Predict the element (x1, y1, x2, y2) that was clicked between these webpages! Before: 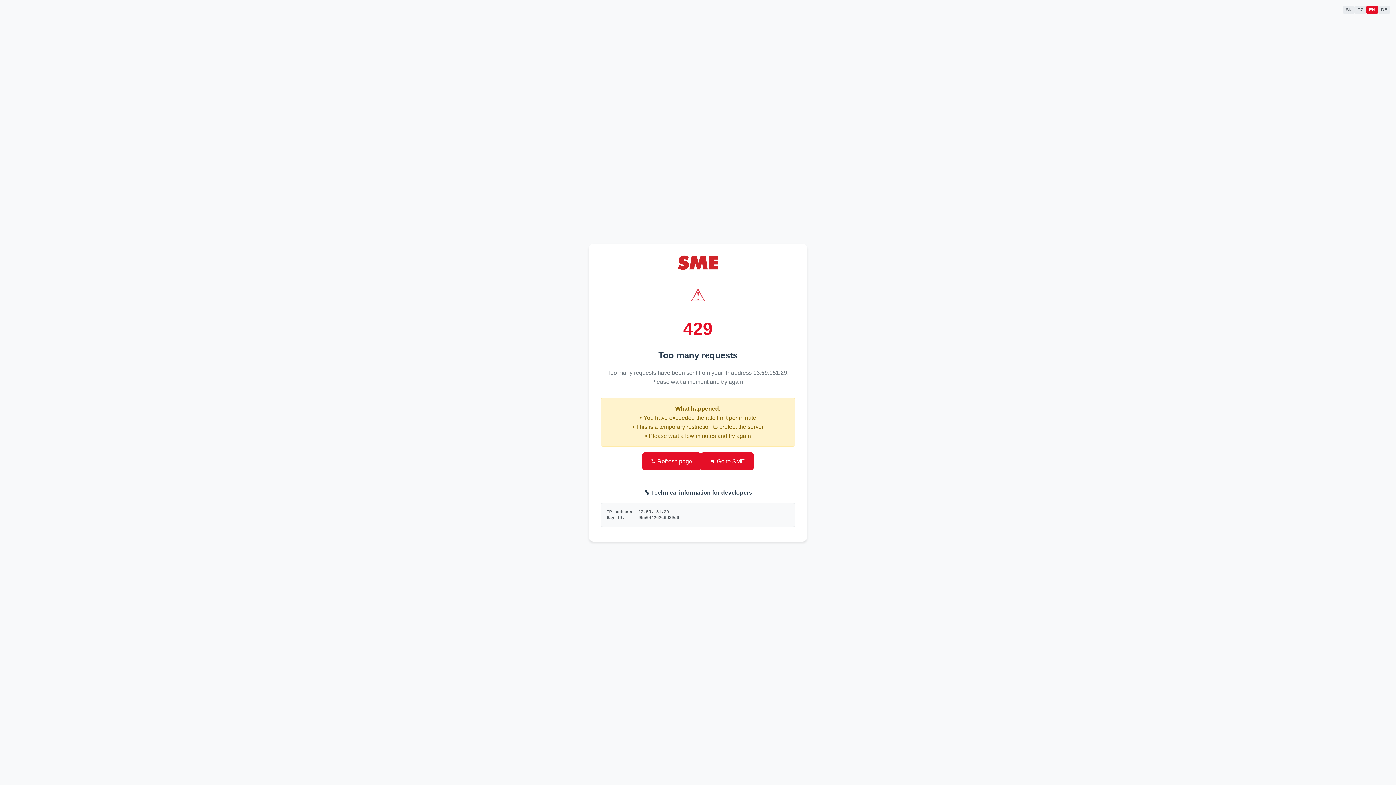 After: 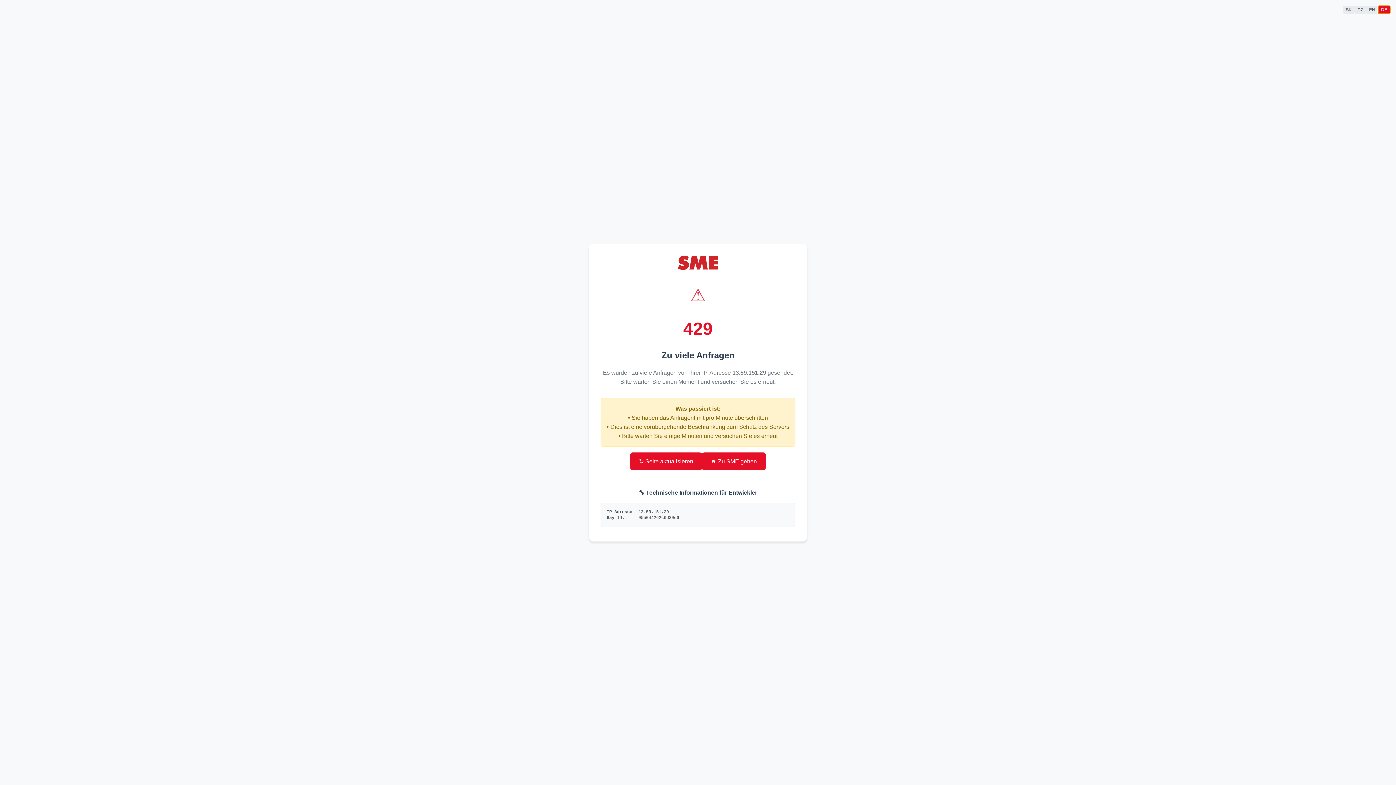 Action: label: DE bbox: (1378, 5, 1390, 13)